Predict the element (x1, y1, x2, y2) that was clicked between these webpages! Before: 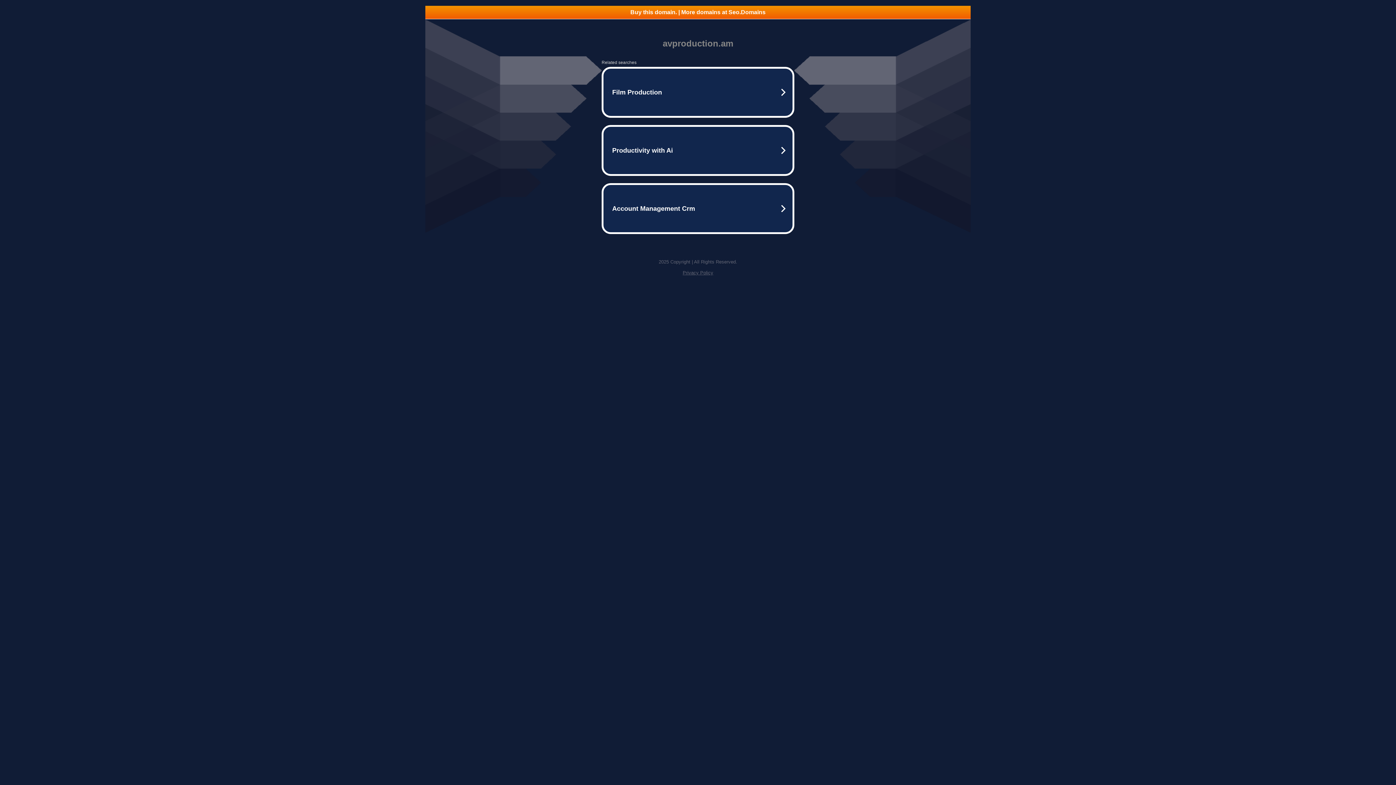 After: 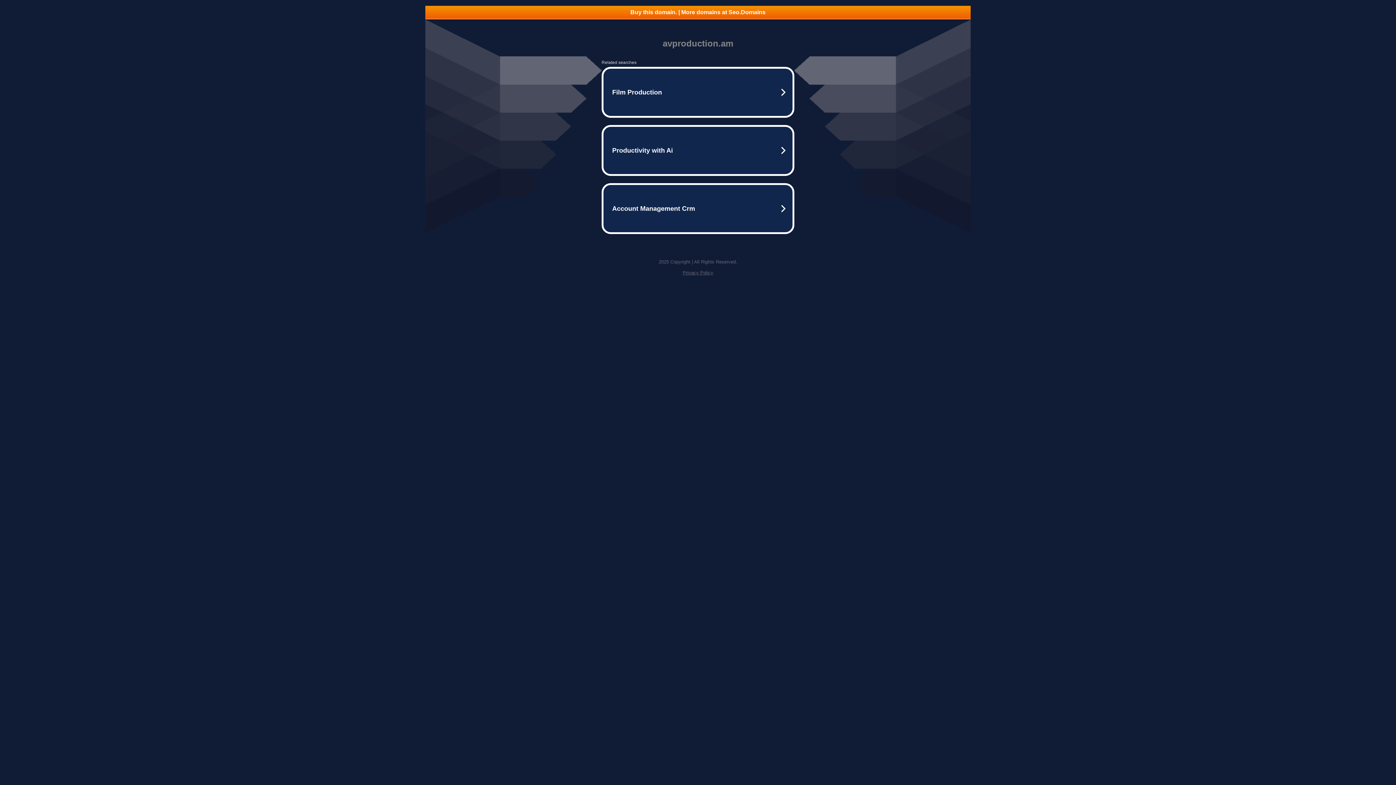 Action: label: Buy this domain. | More domains at Seo.Domains bbox: (425, 5, 970, 18)